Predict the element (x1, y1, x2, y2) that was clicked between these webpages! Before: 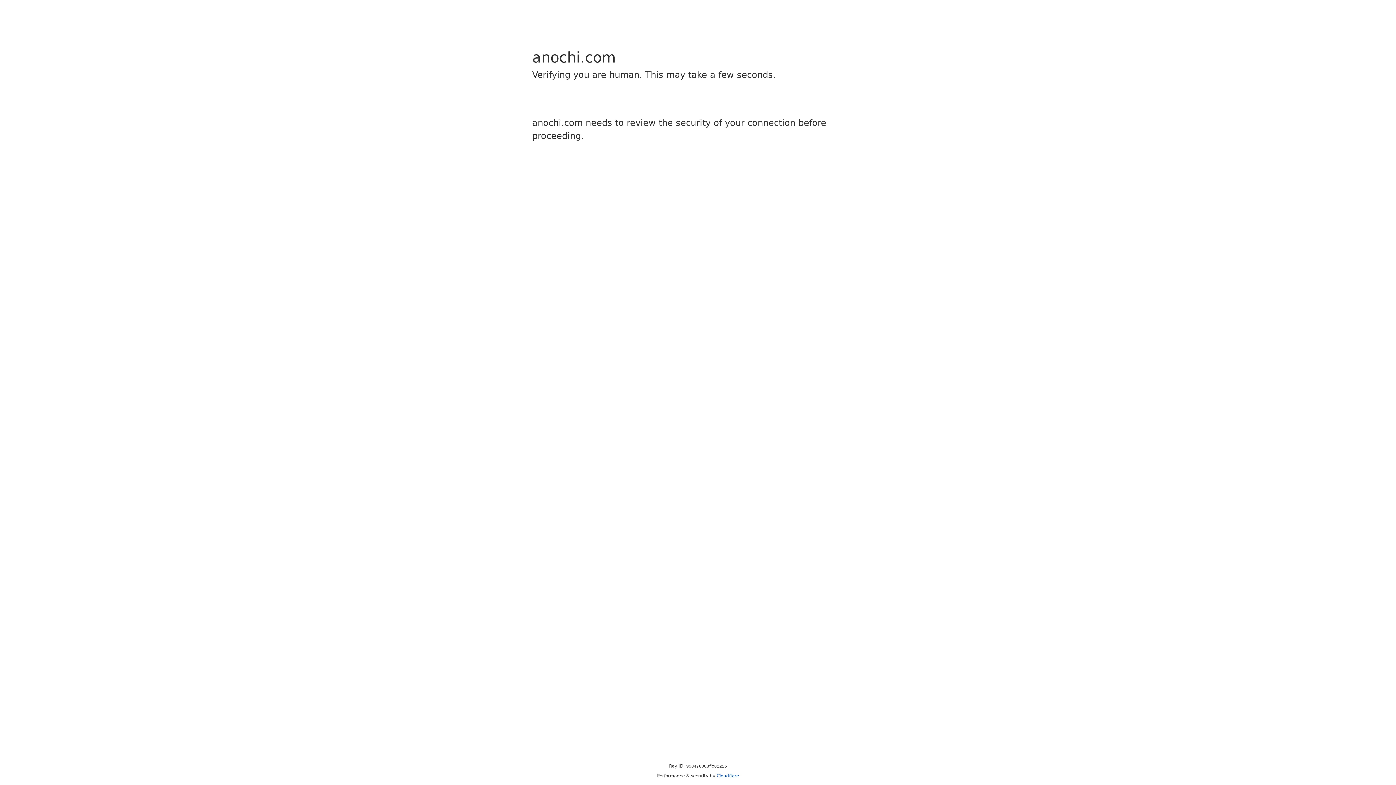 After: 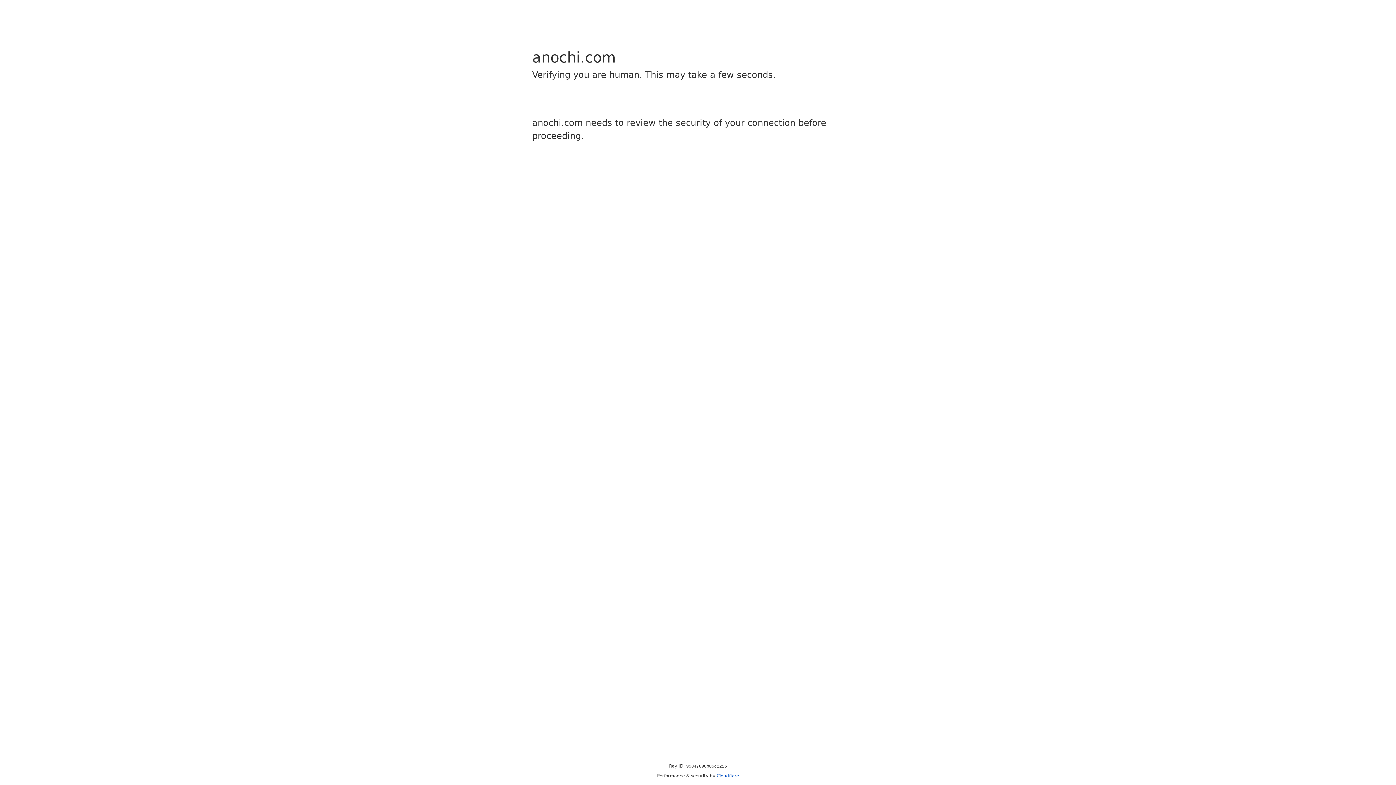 Action: bbox: (716, 773, 739, 778) label: Cloudflare